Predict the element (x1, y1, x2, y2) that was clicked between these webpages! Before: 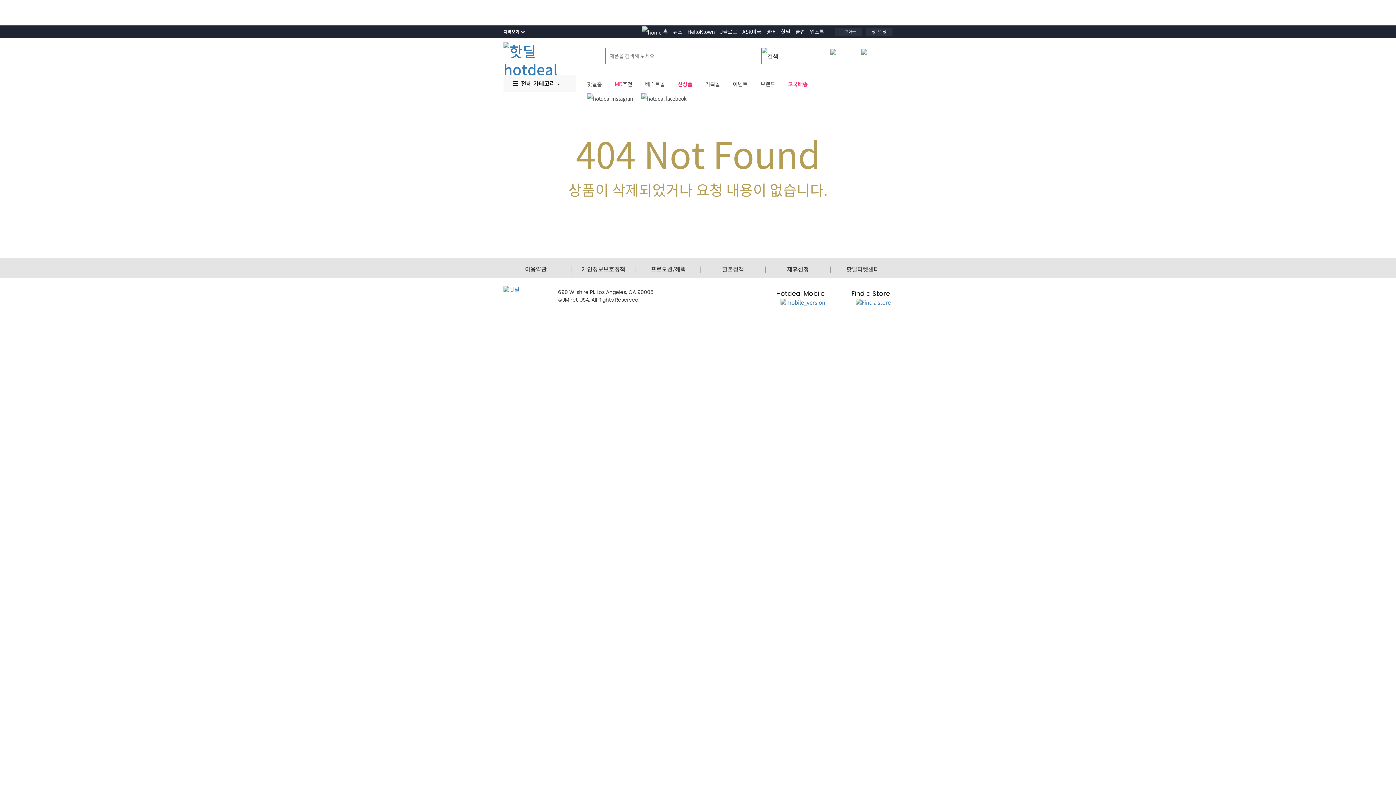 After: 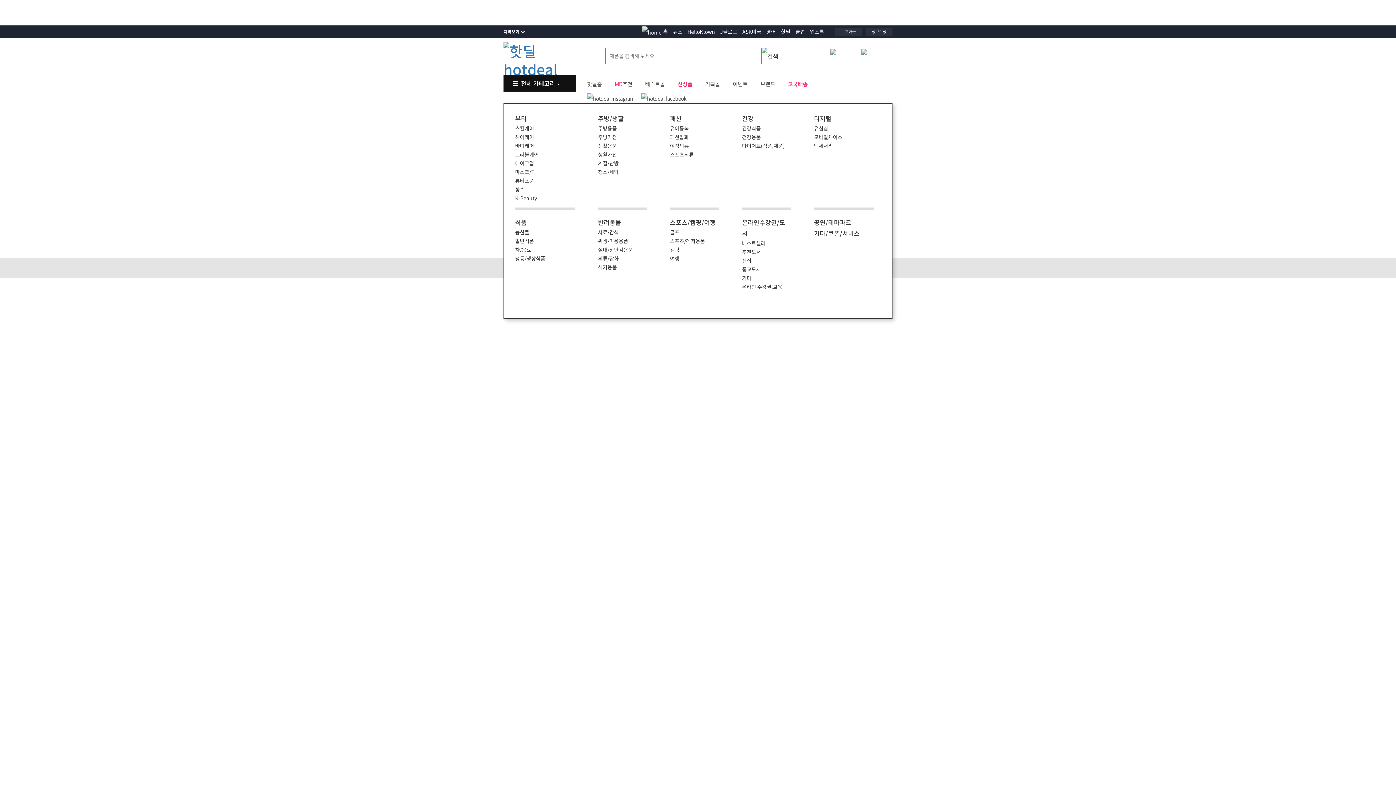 Action: bbox: (512, 75, 567, 91) label:  전체 카테고리